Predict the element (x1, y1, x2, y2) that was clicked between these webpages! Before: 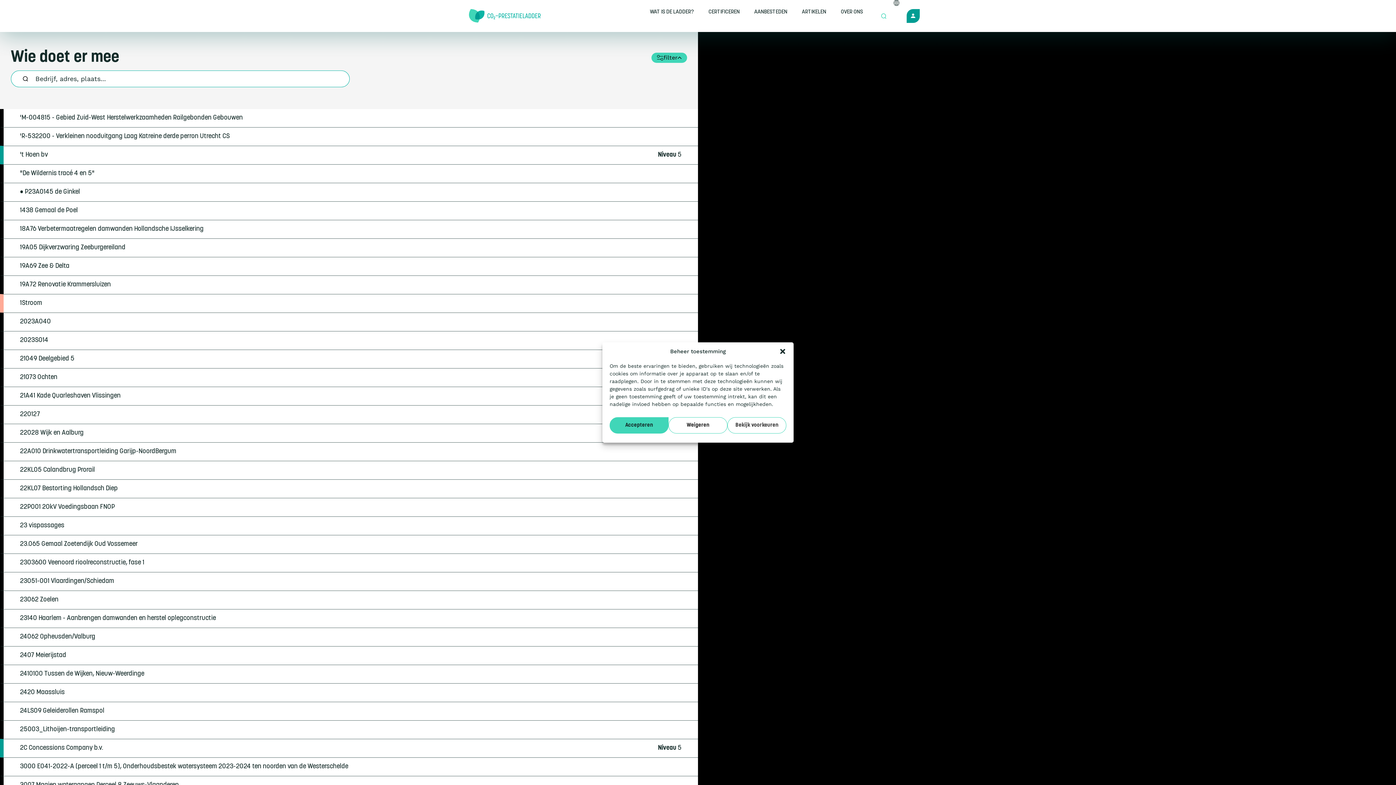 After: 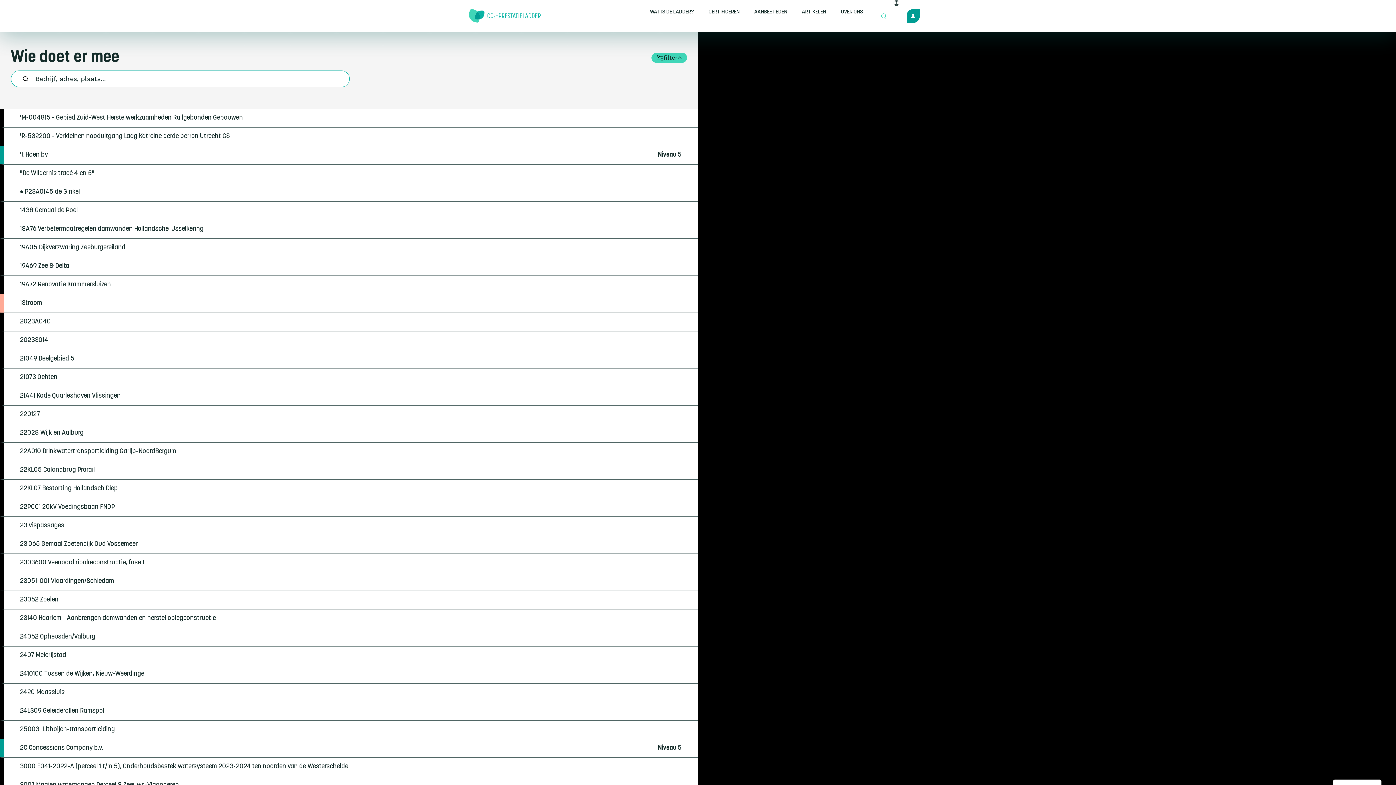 Action: label: Accepteren bbox: (609, 417, 668, 433)